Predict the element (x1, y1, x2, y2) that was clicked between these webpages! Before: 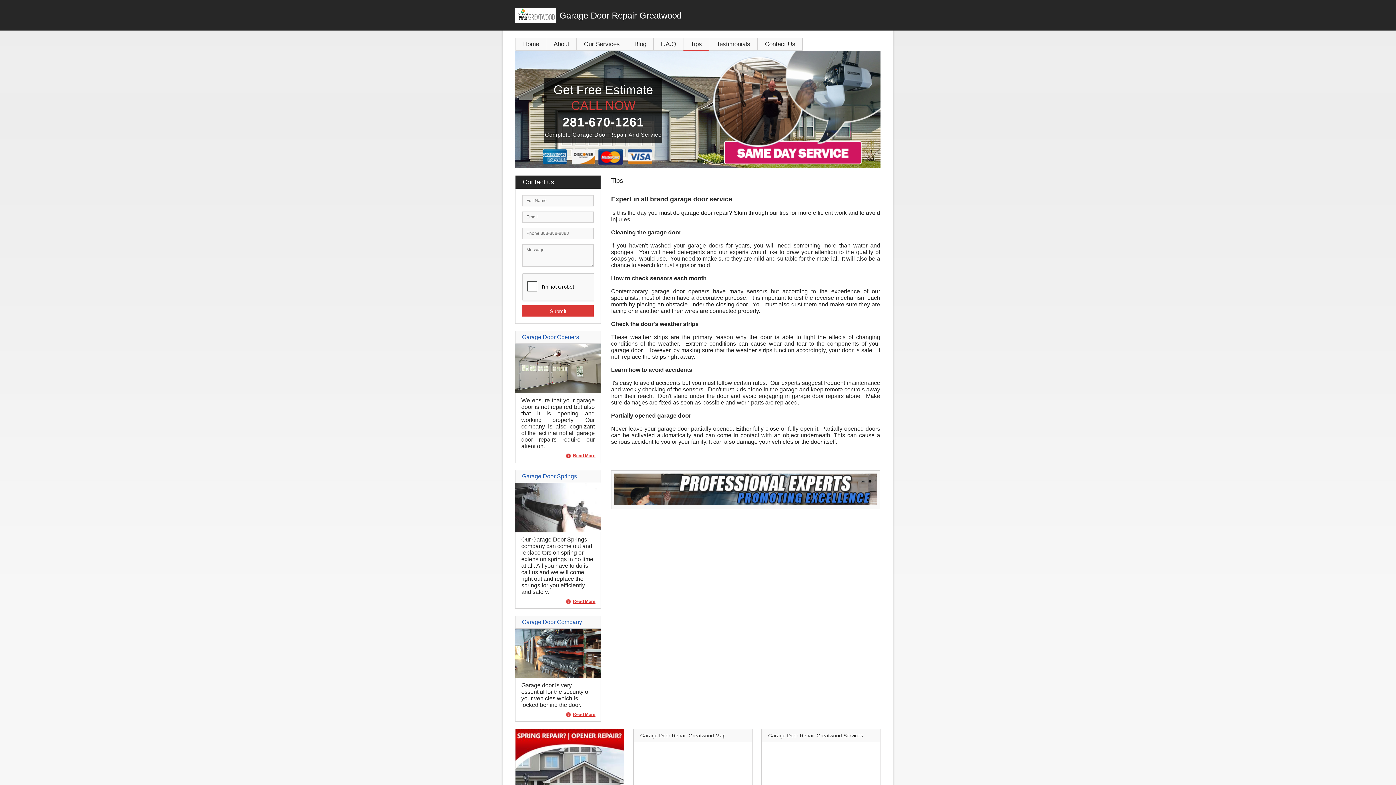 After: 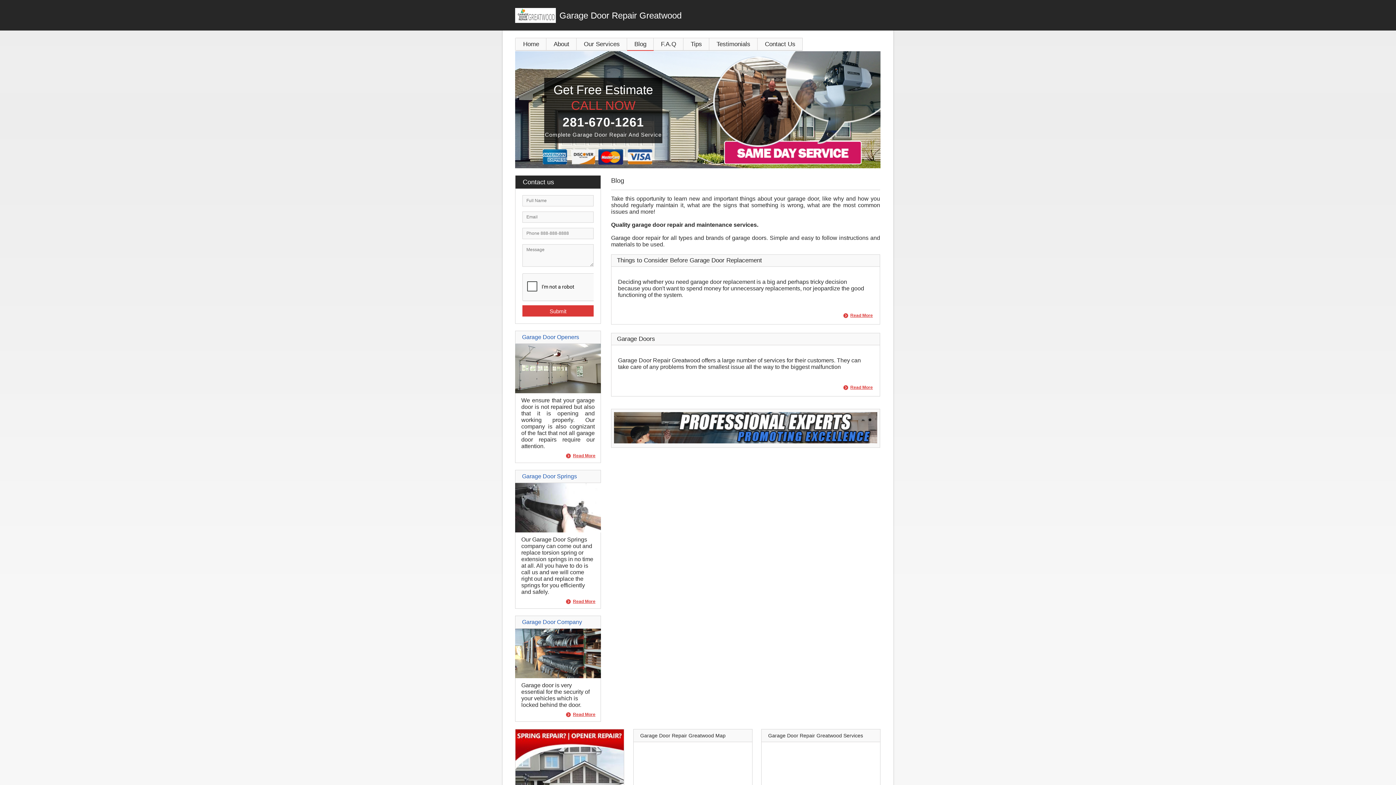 Action: label: Blog bbox: (627, 38, 653, 50)